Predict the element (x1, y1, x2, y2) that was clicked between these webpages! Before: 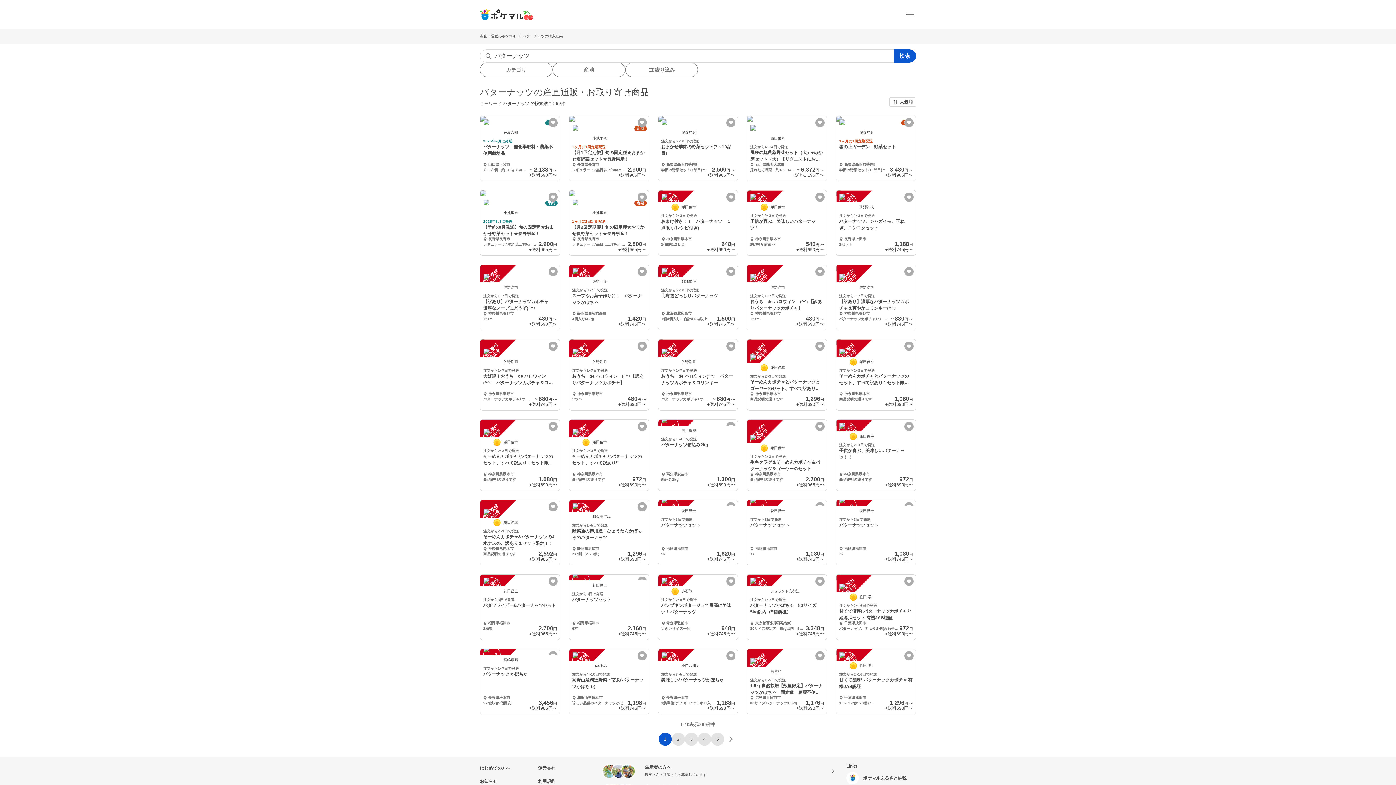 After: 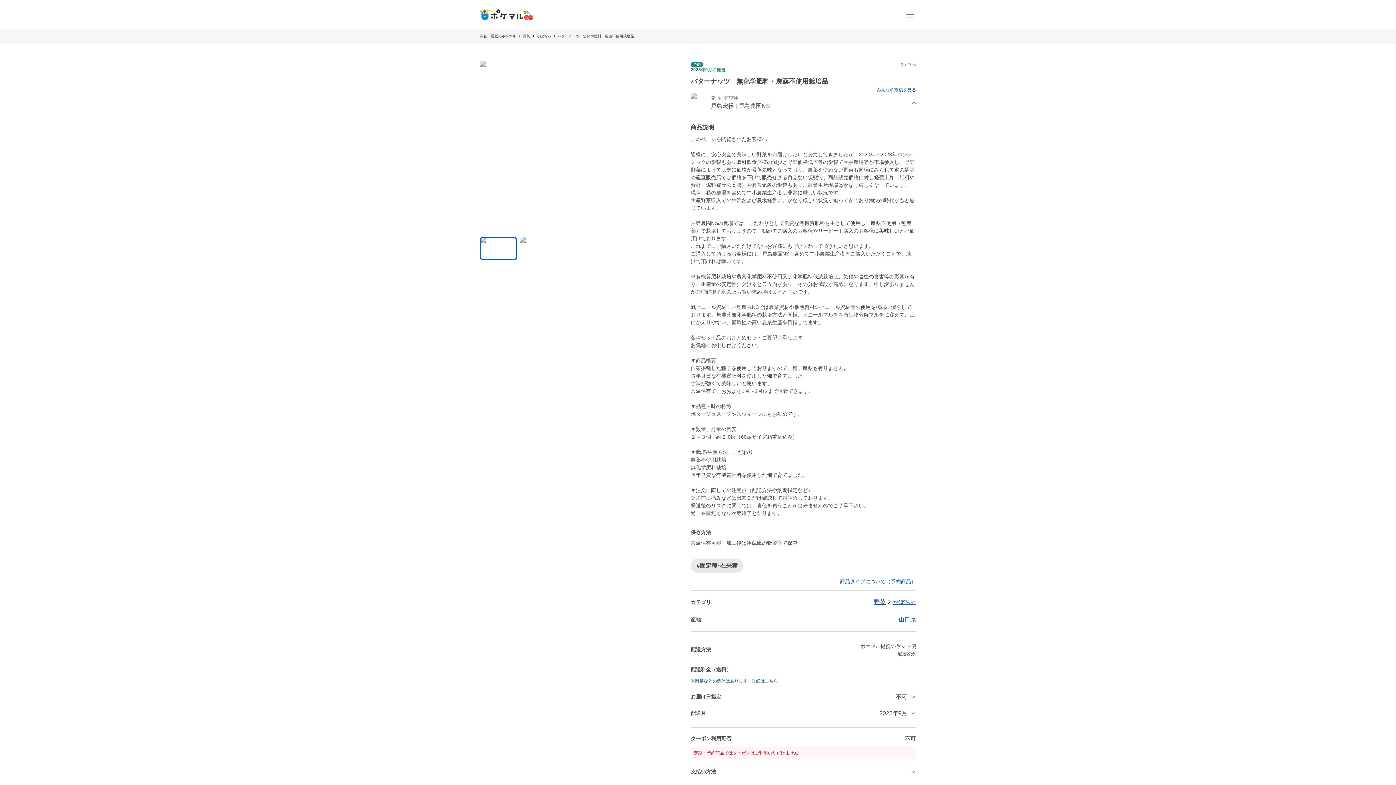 Action: bbox: (480, 115, 560, 181) label: 予約
戸島宏裕
2025年9月に発送
バターナッツ　無化学肥料・農薬不使用栽培品
山口県下関市
２～３個　約1.5㎏（60㎝サイズ箱重量込み）
〜
2,138円 〜
+送料
690円〜